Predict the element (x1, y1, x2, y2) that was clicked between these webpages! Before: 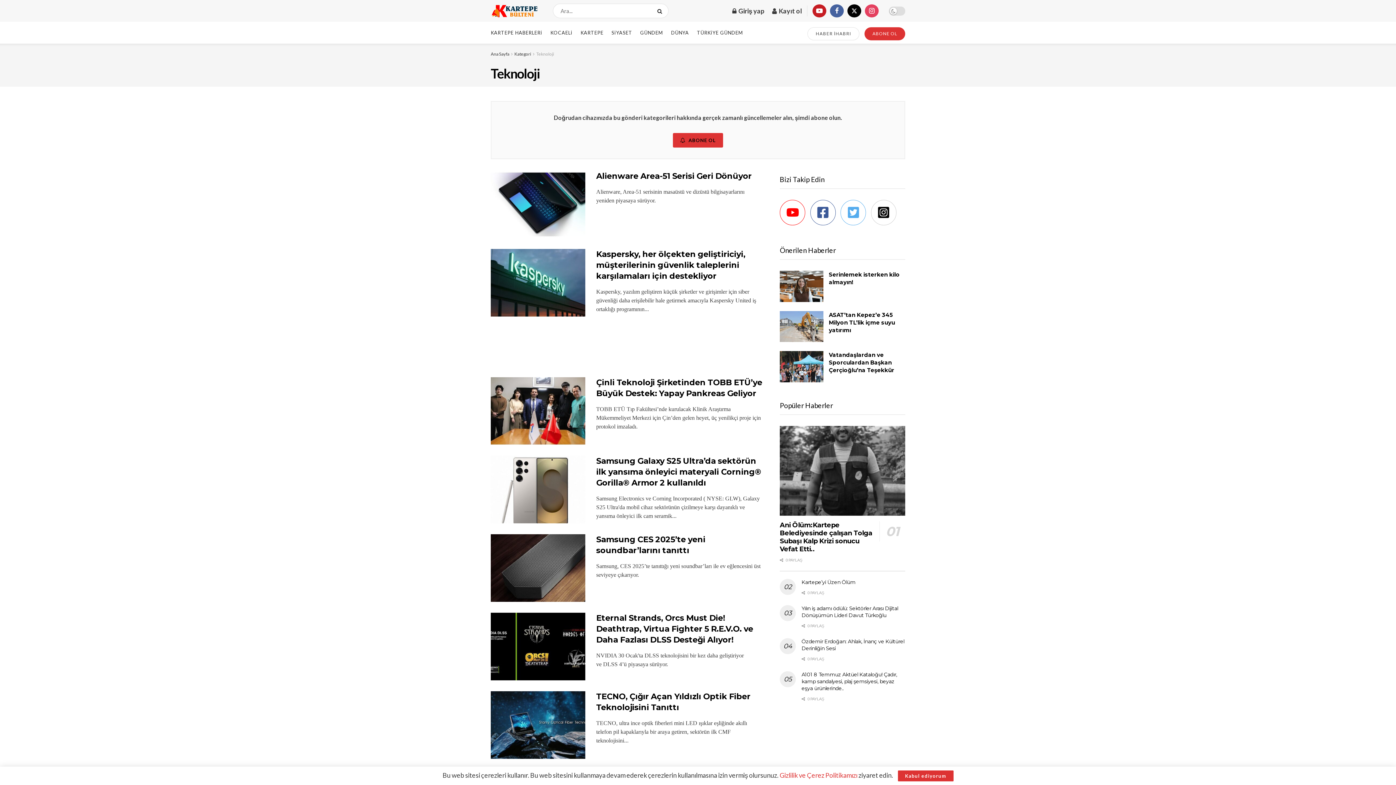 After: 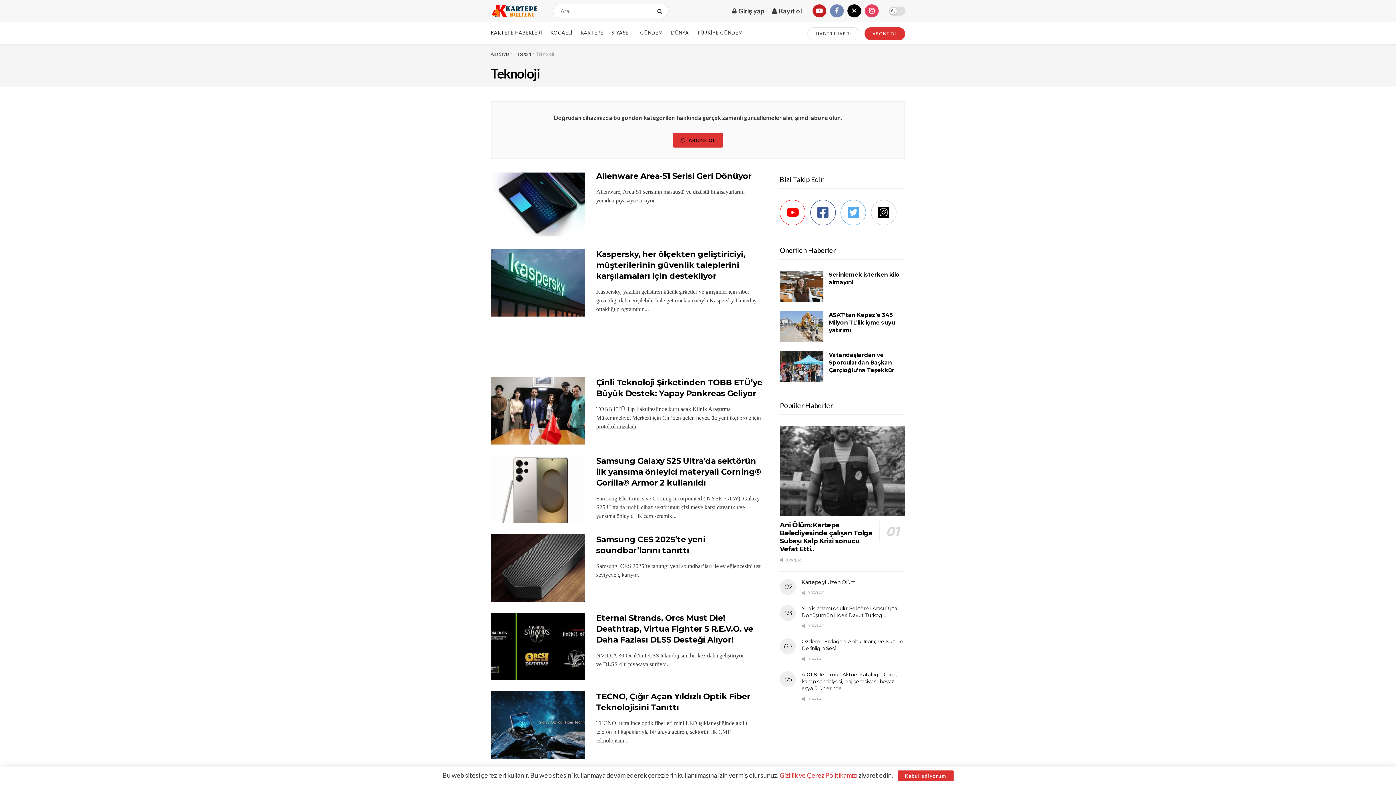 Action: label: Find us on Facebook bbox: (830, 4, 844, 17)